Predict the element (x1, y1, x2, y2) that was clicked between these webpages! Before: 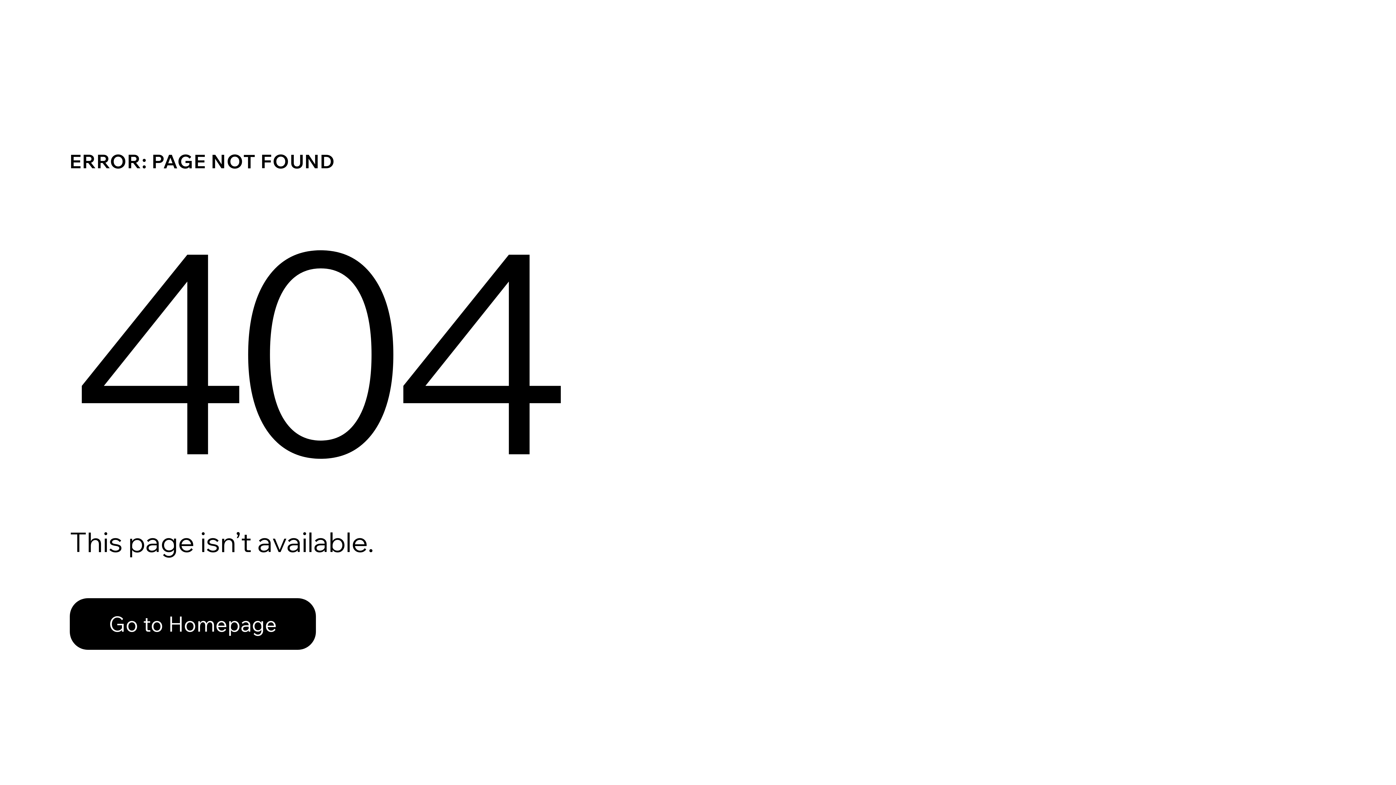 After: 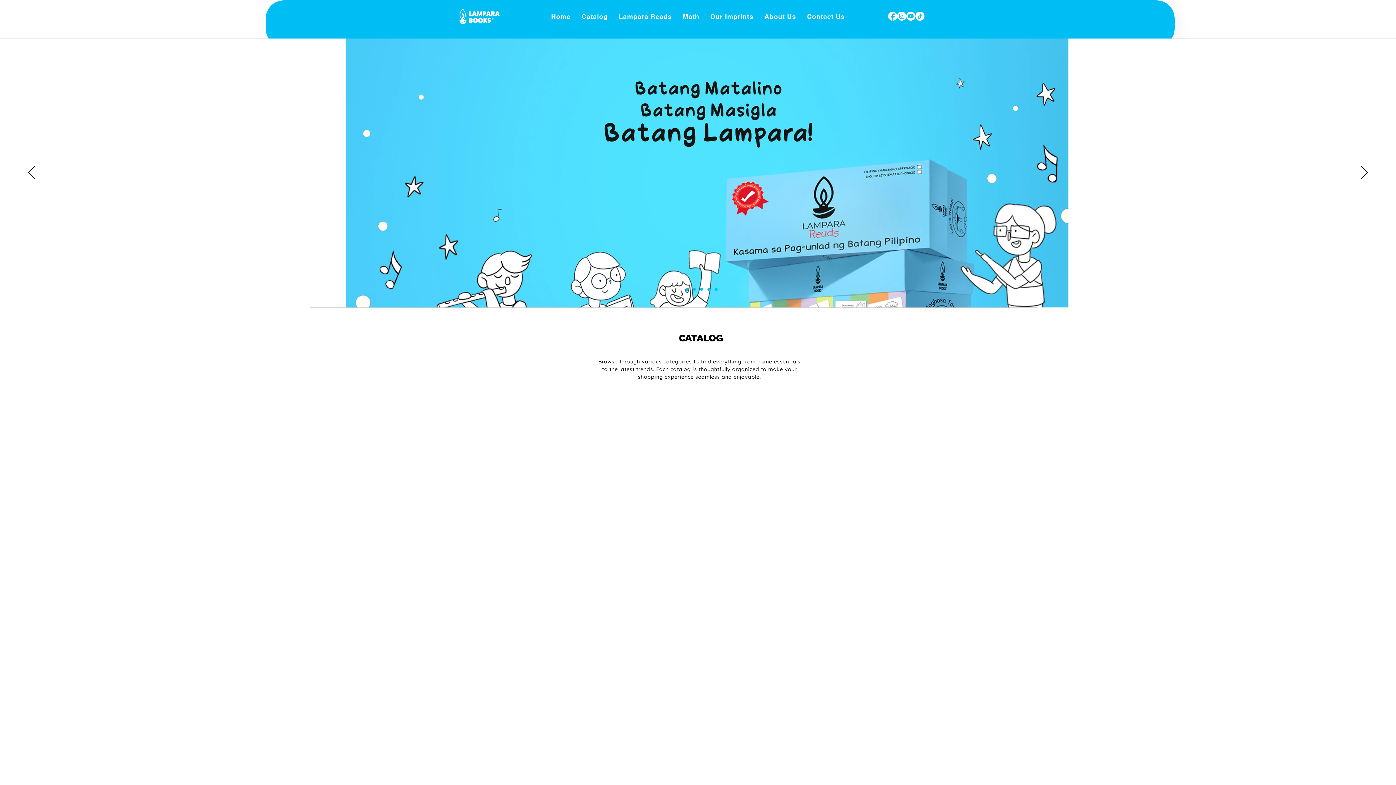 Action: label: Go to Homepage bbox: (69, 582, 768, 659)